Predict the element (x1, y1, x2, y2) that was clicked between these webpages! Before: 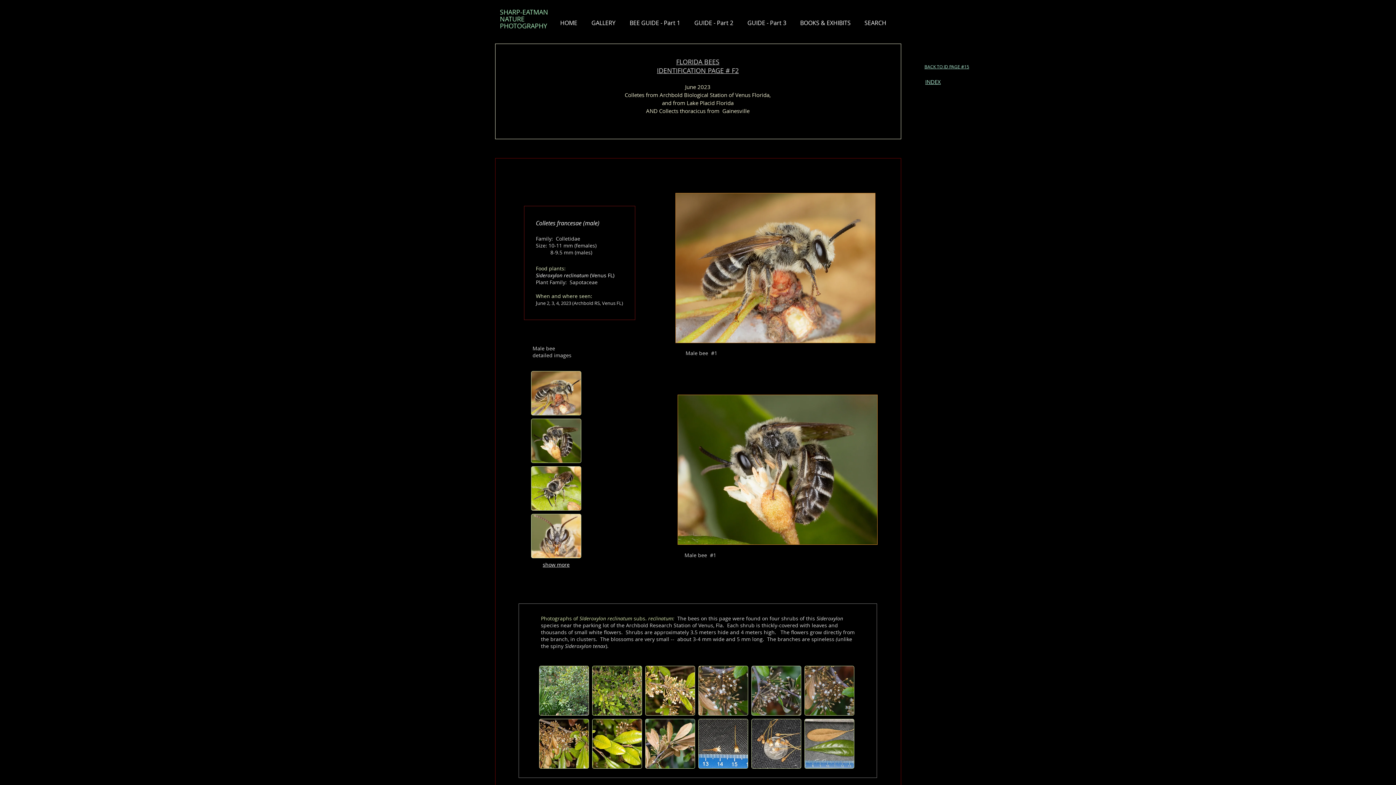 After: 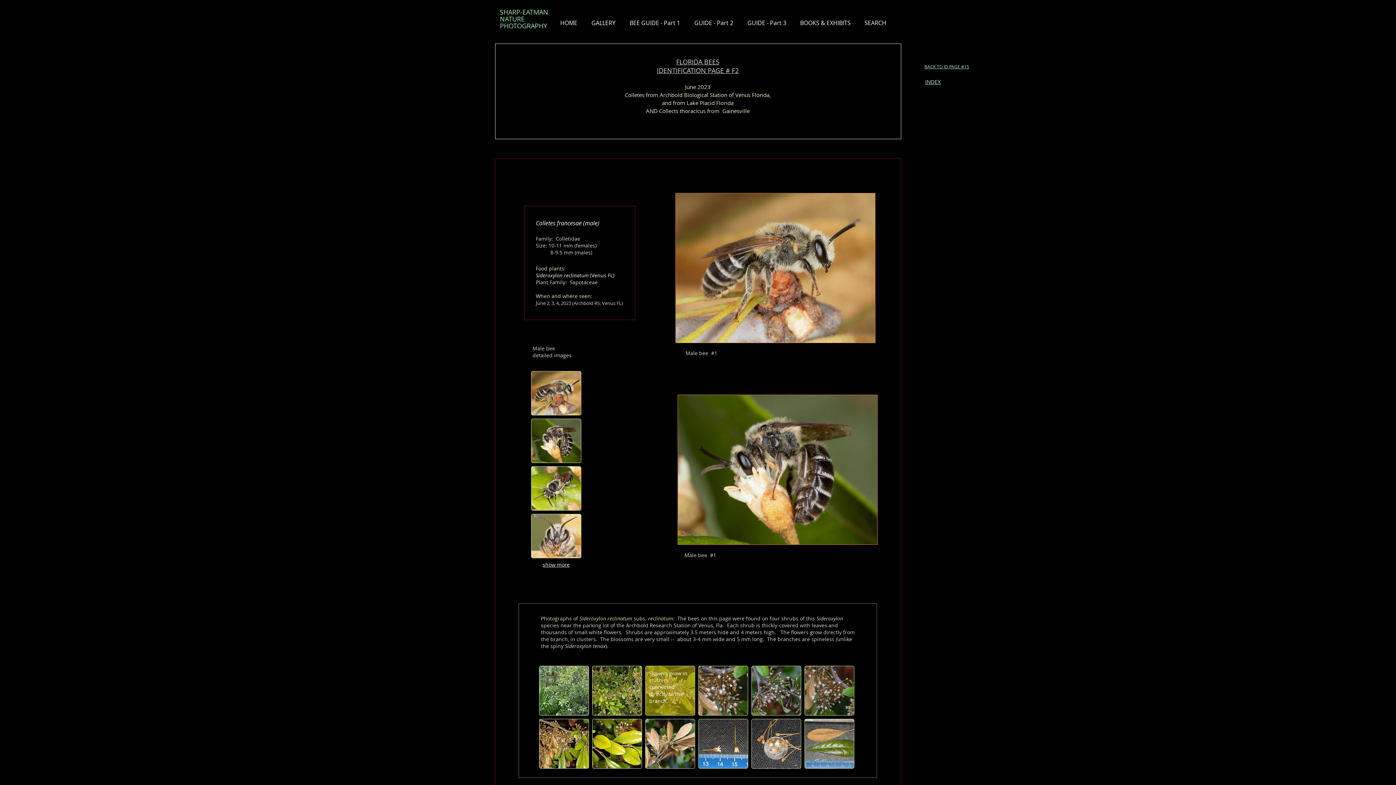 Action: label: Flowers grow in clusters connected directly to the branch. bbox: (645, 666, 695, 716)